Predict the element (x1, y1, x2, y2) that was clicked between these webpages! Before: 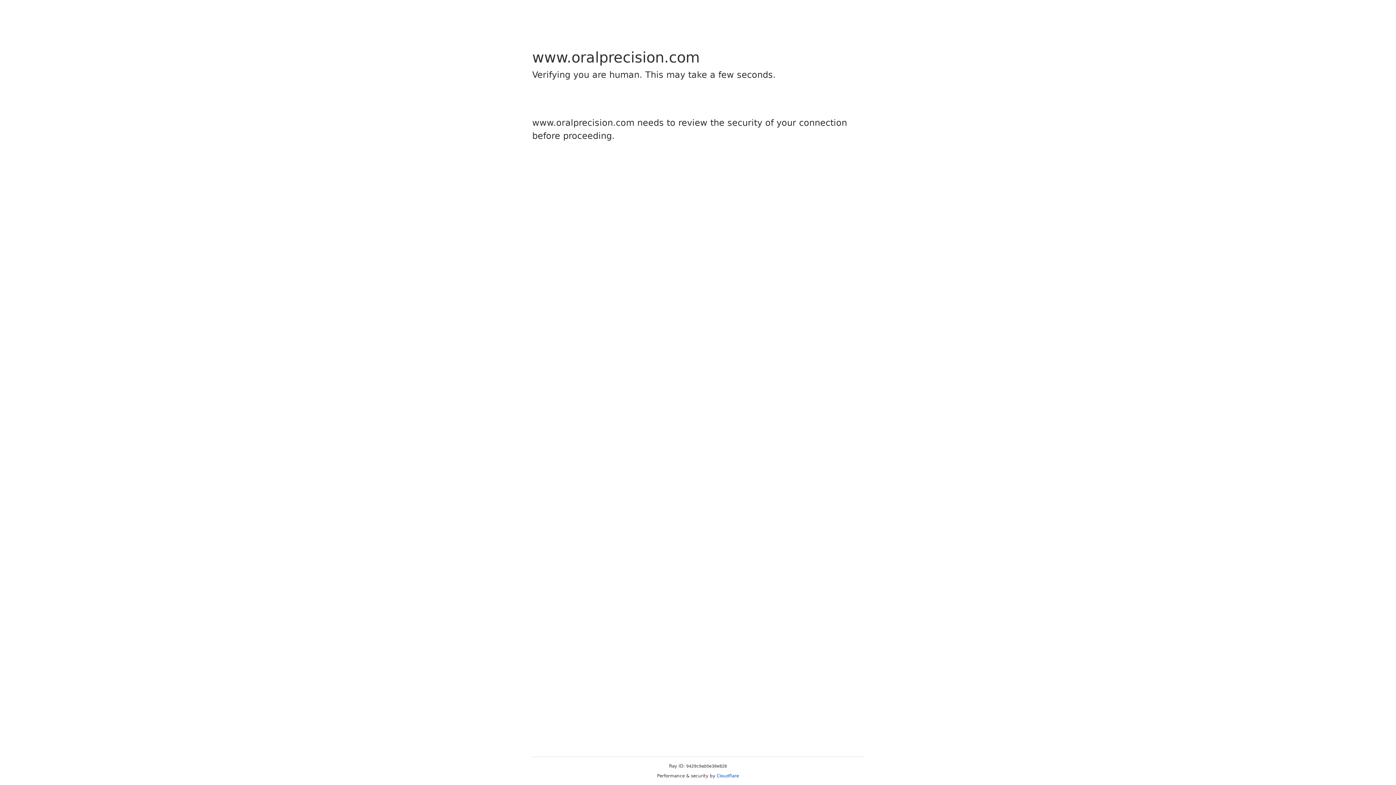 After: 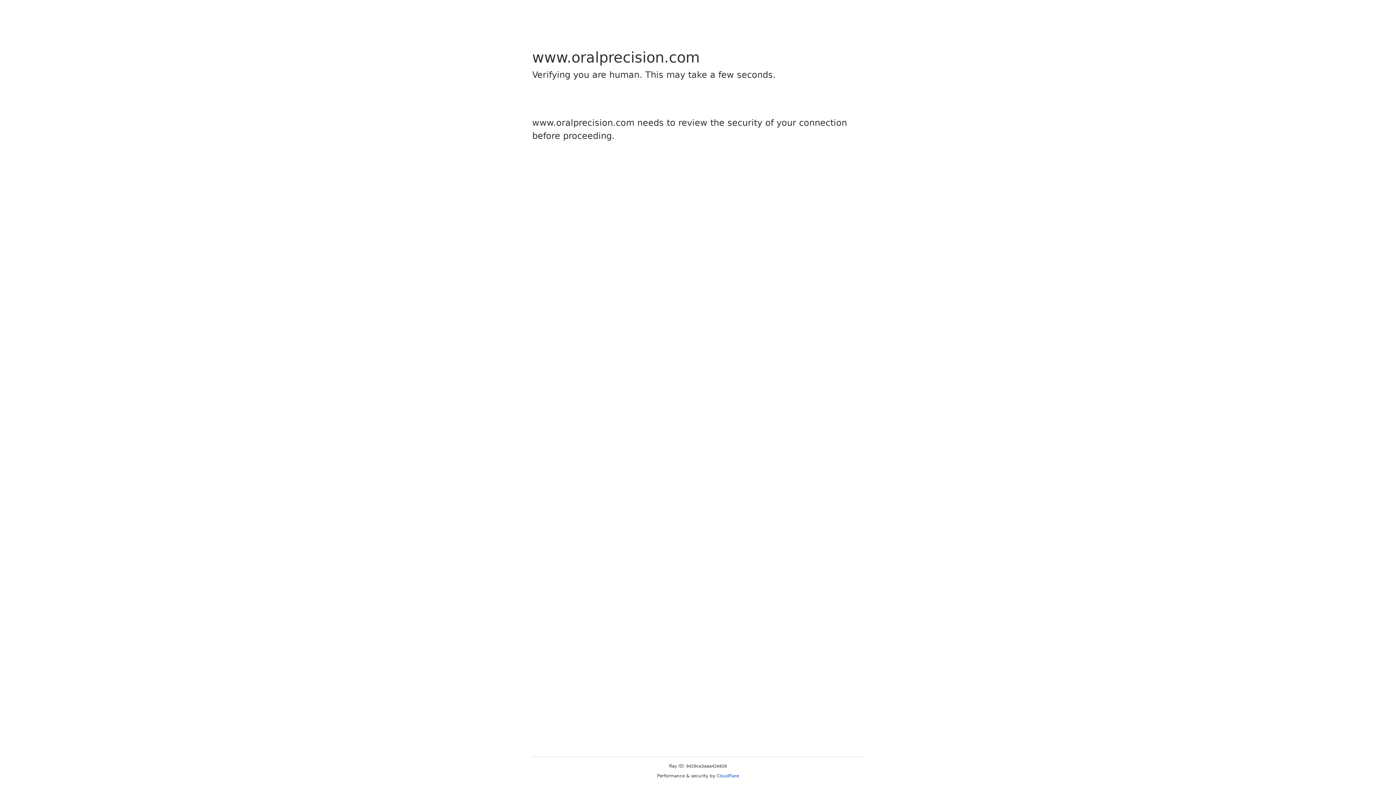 Action: label: Cloudflare bbox: (716, 773, 739, 778)